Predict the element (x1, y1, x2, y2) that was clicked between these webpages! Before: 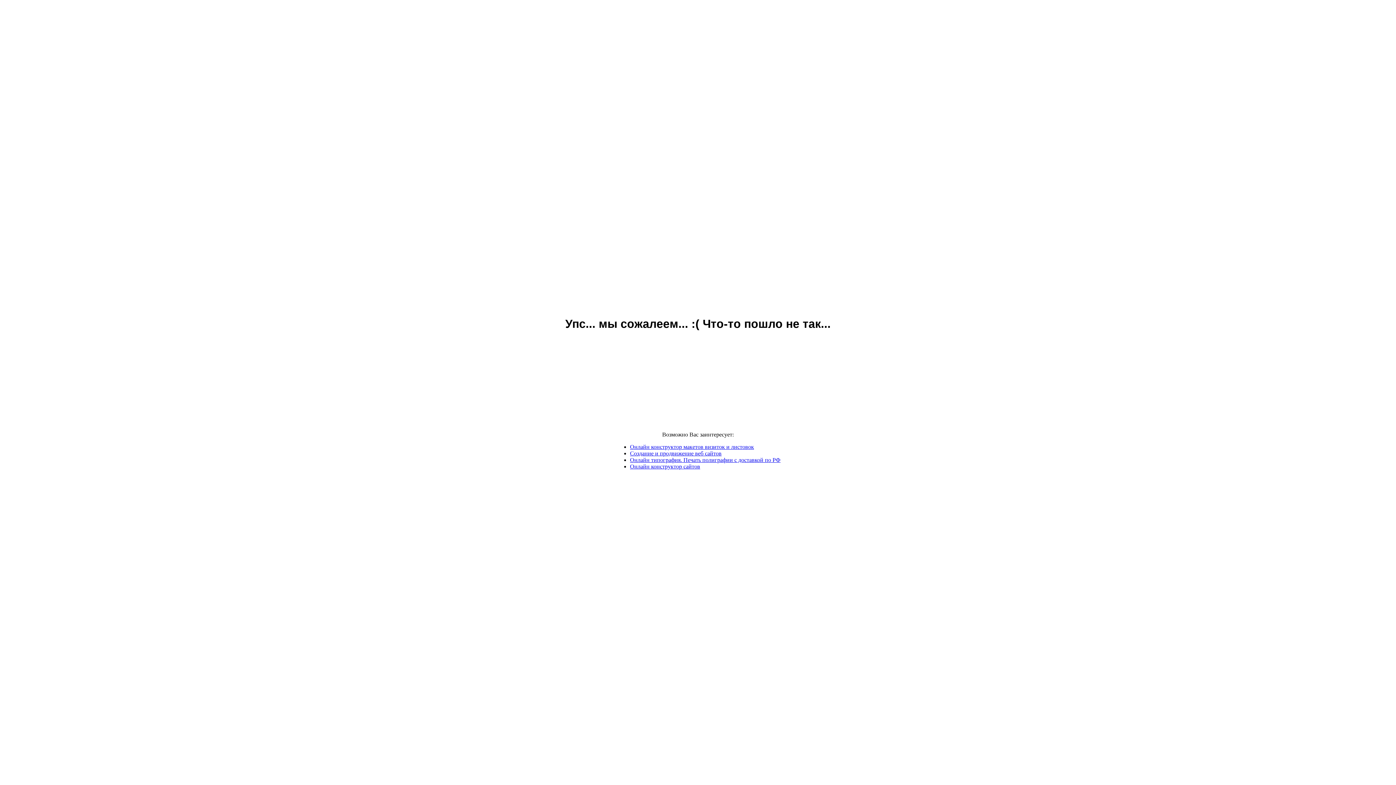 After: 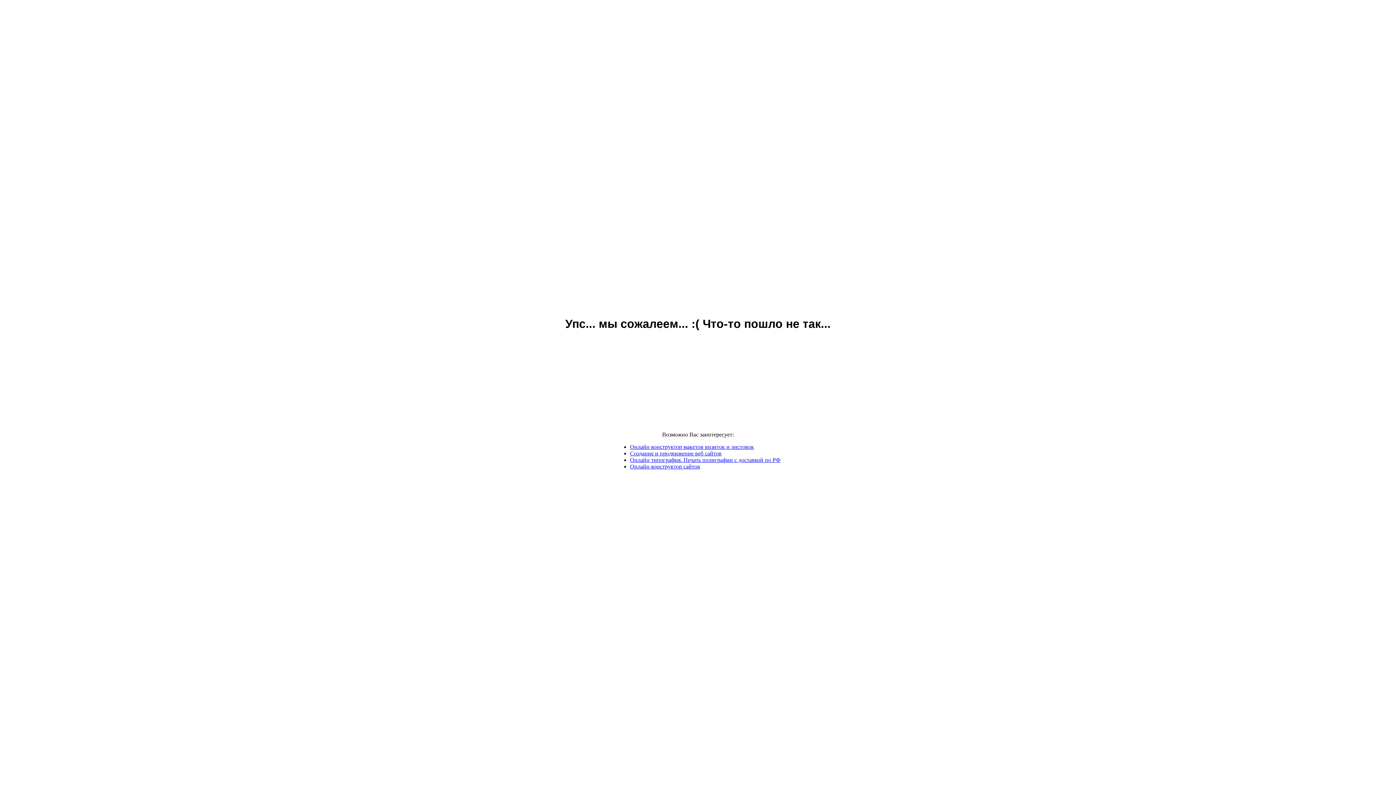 Action: label: Онлайн конструктор сайтов bbox: (630, 463, 700, 469)